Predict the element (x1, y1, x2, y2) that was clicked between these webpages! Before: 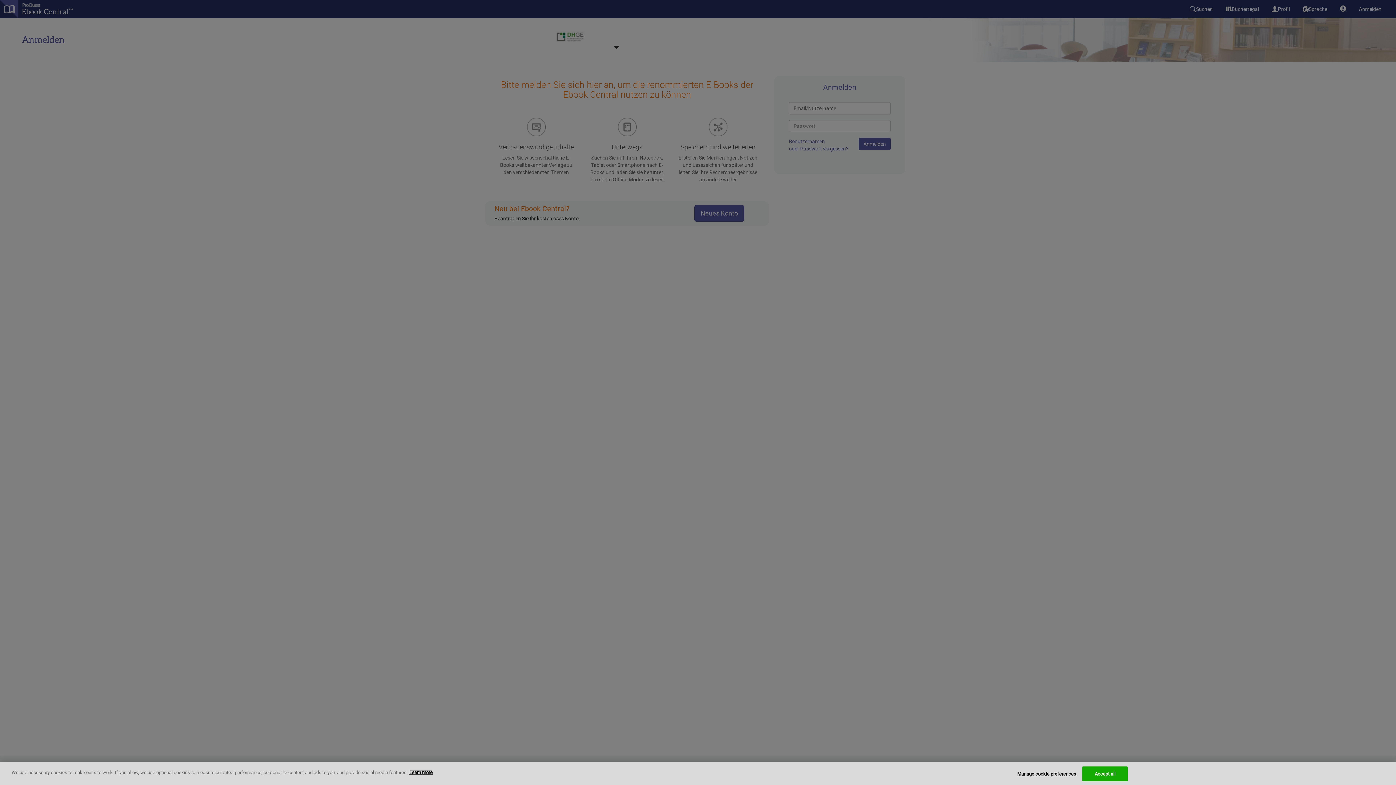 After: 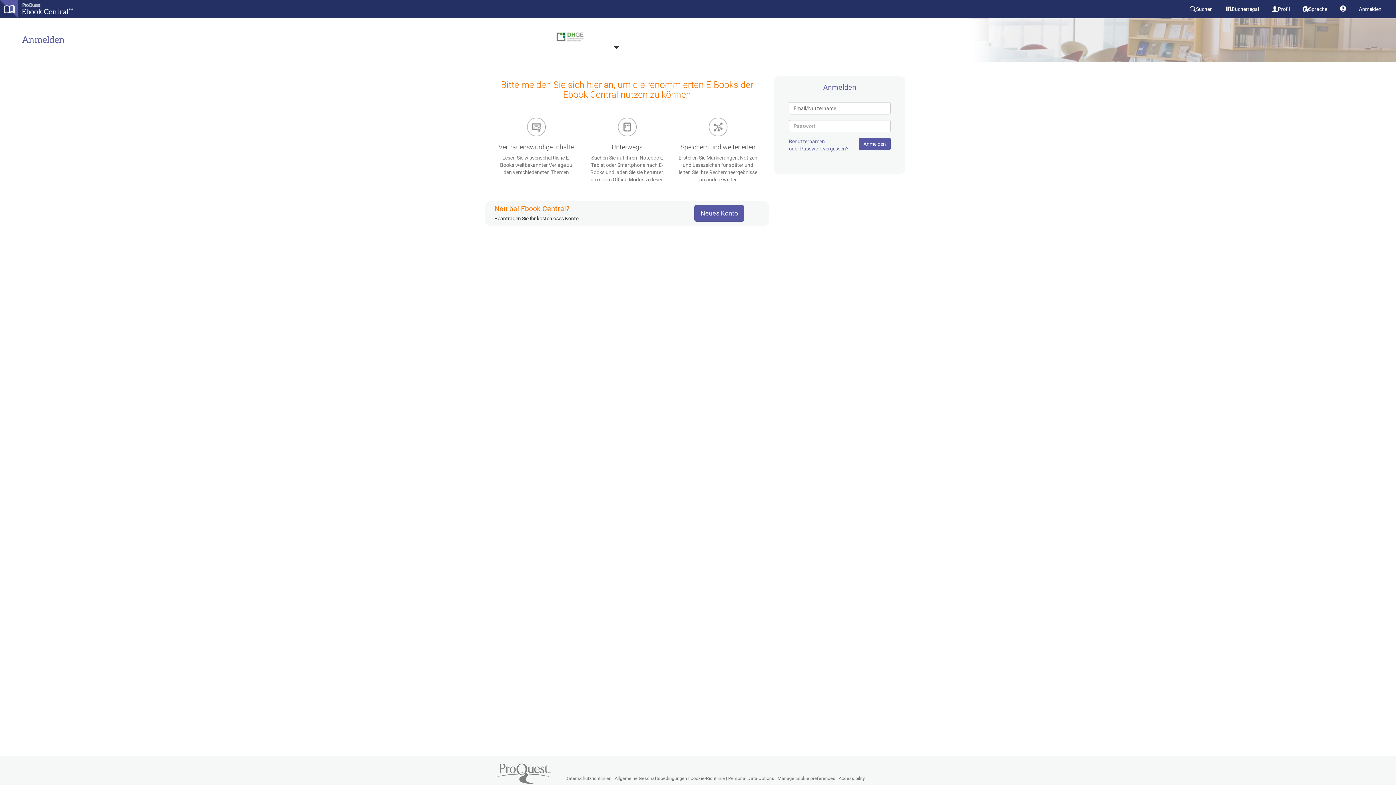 Action: bbox: (1082, 766, 1128, 781) label: Accept all